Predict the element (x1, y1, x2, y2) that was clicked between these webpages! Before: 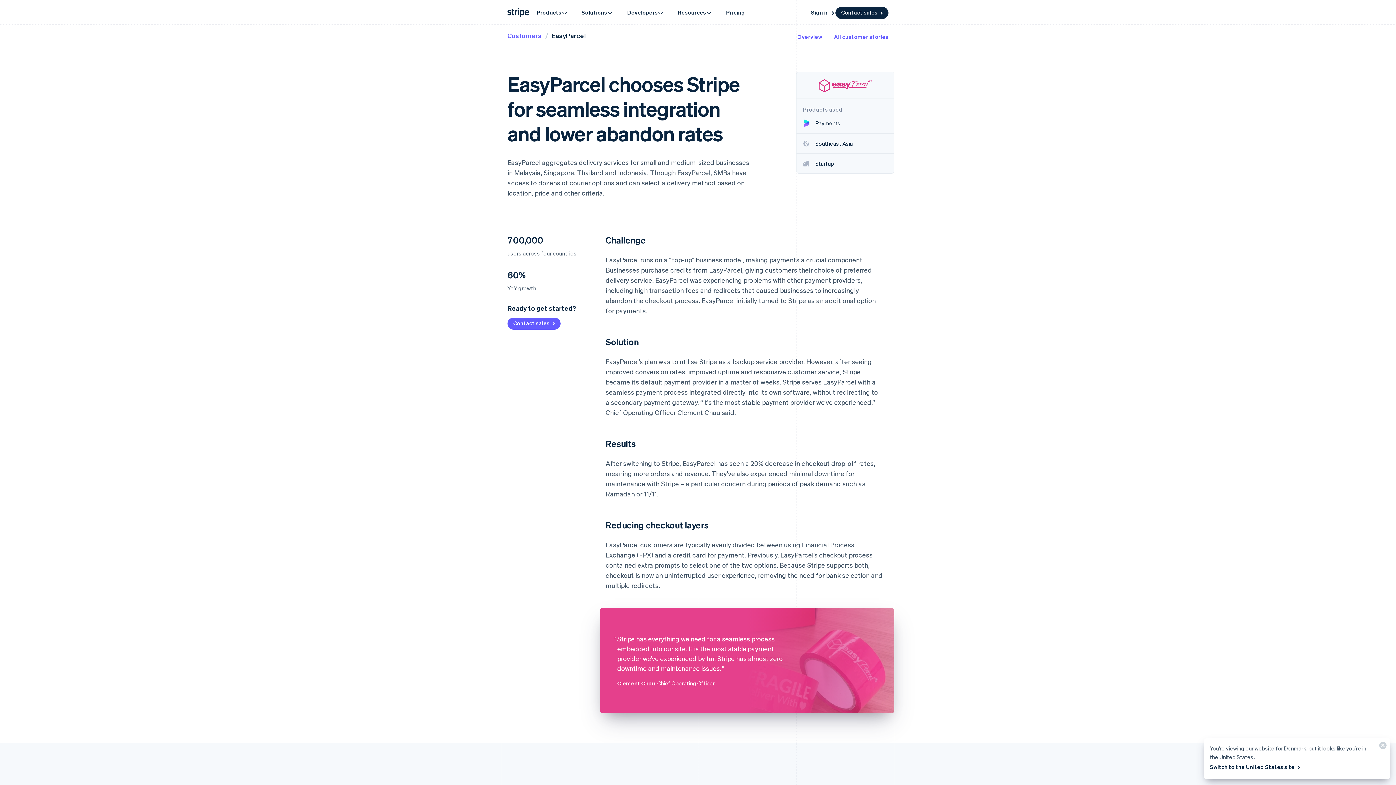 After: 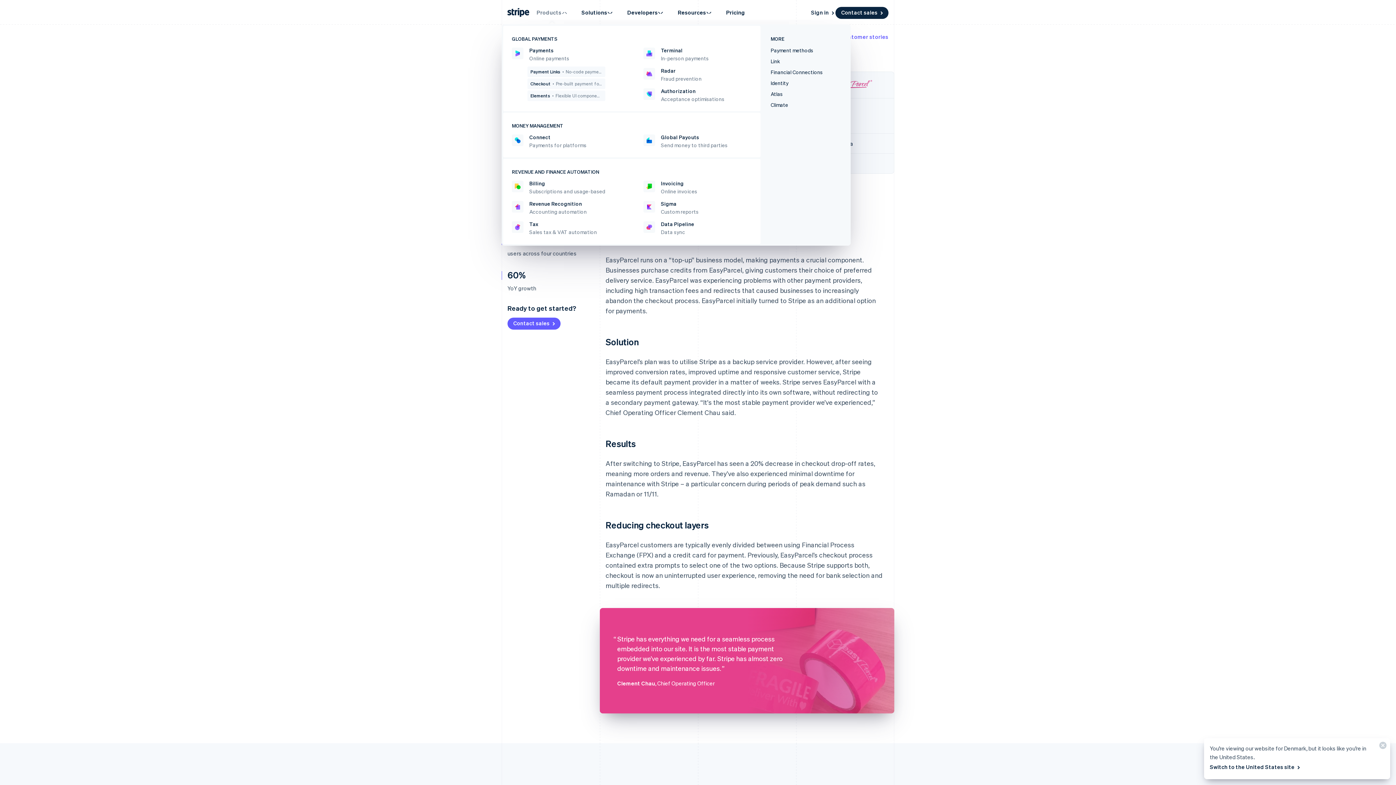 Action: bbox: (529, 4, 574, 20) label: Products